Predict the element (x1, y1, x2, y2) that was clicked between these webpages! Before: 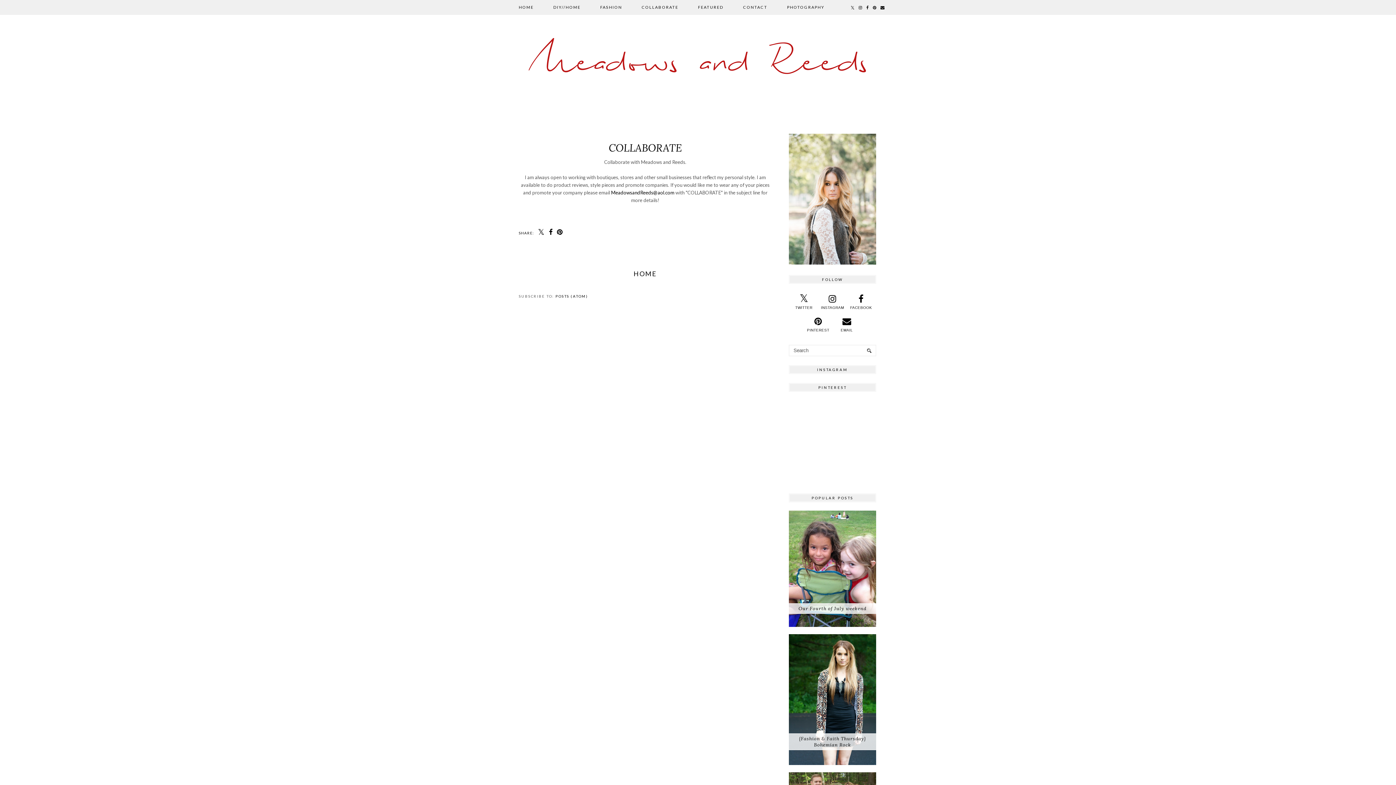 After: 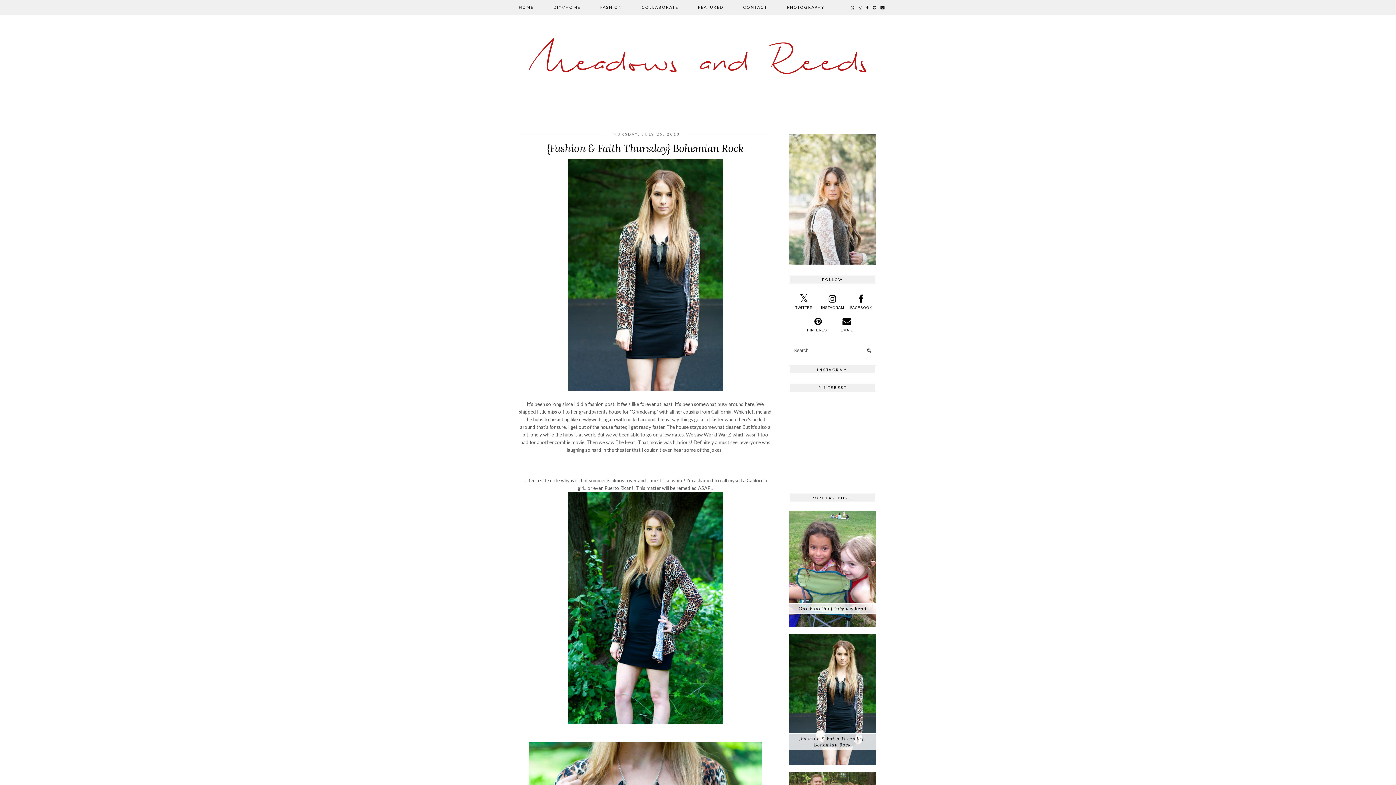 Action: label: {Fashion & Faith Thursday} Bohemian Rock bbox: (799, 736, 866, 748)